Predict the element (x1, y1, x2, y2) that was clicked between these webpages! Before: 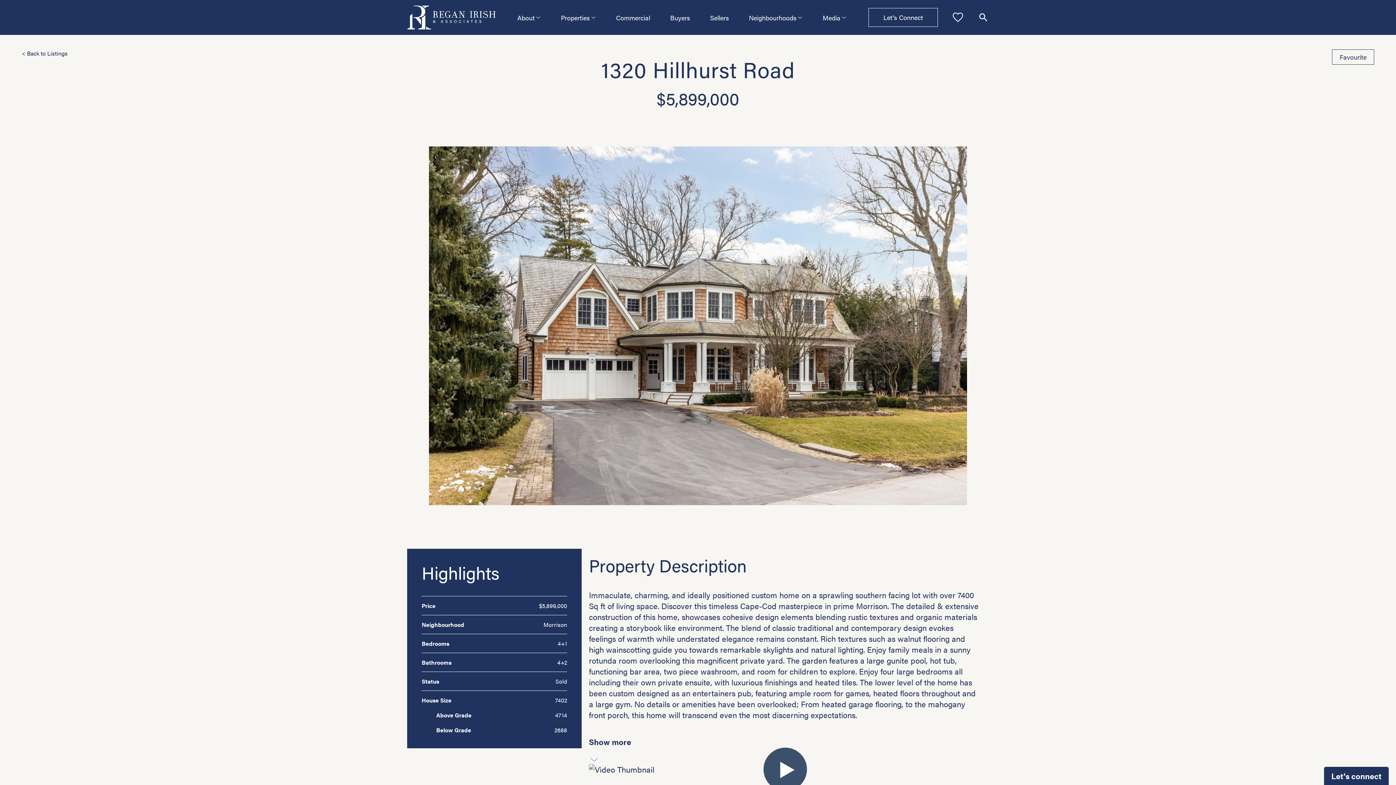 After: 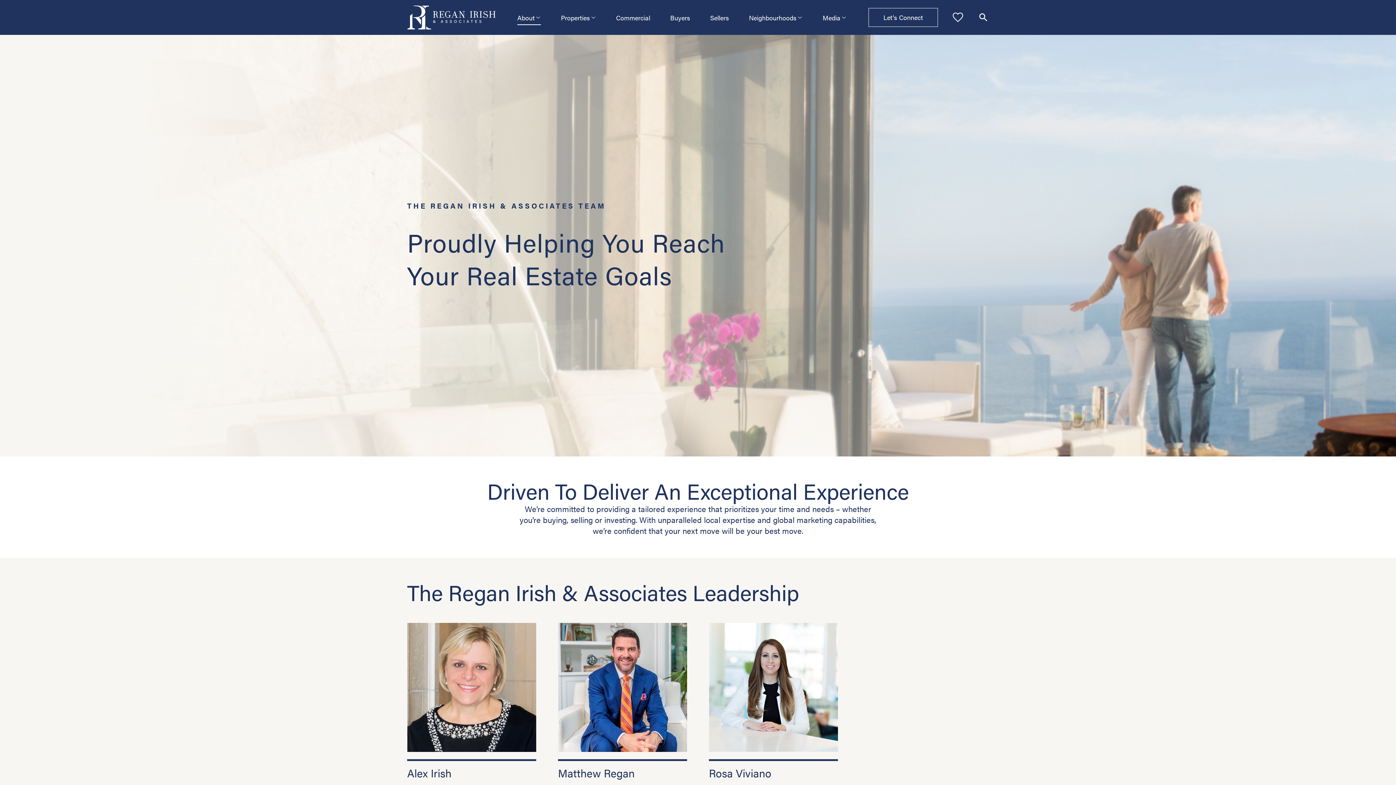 Action: label: About bbox: (517, 12, 534, 23)